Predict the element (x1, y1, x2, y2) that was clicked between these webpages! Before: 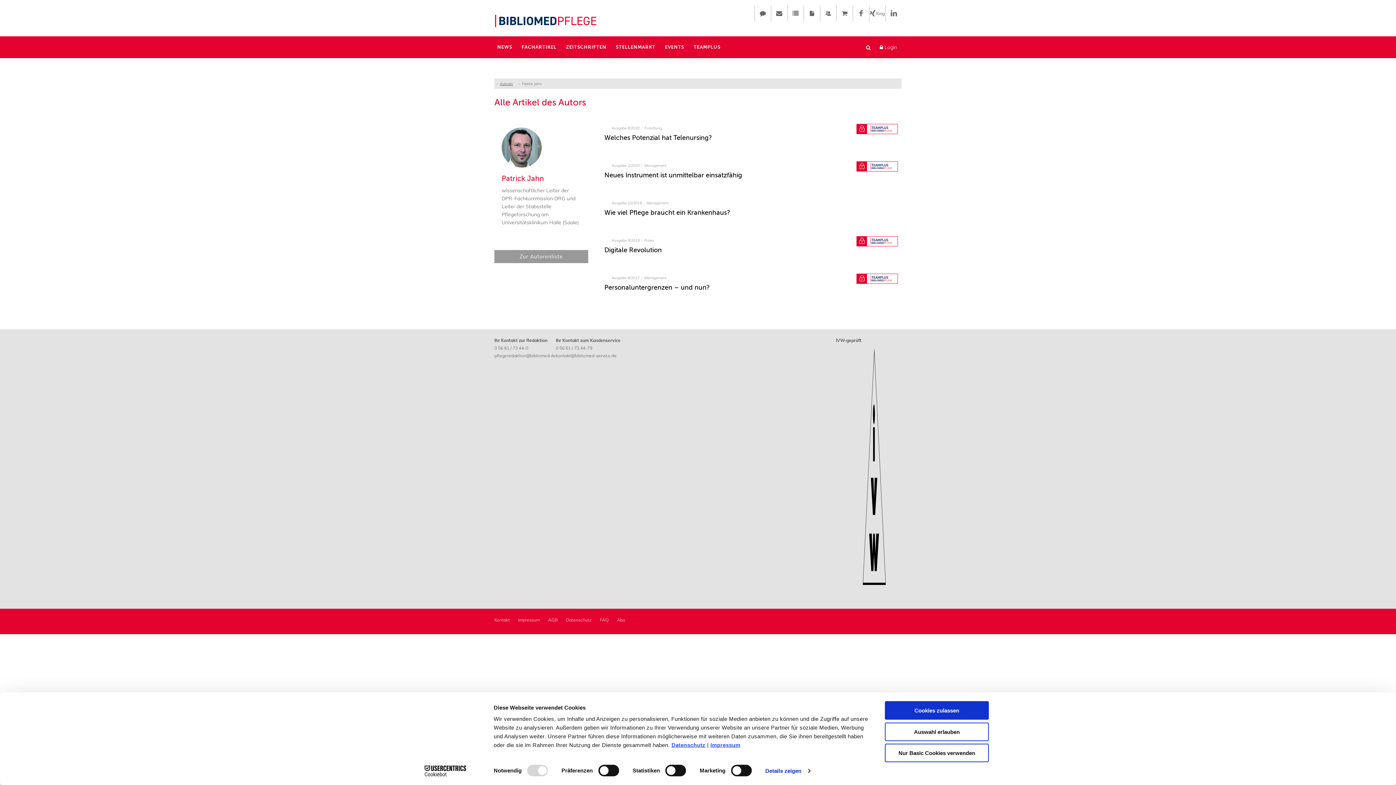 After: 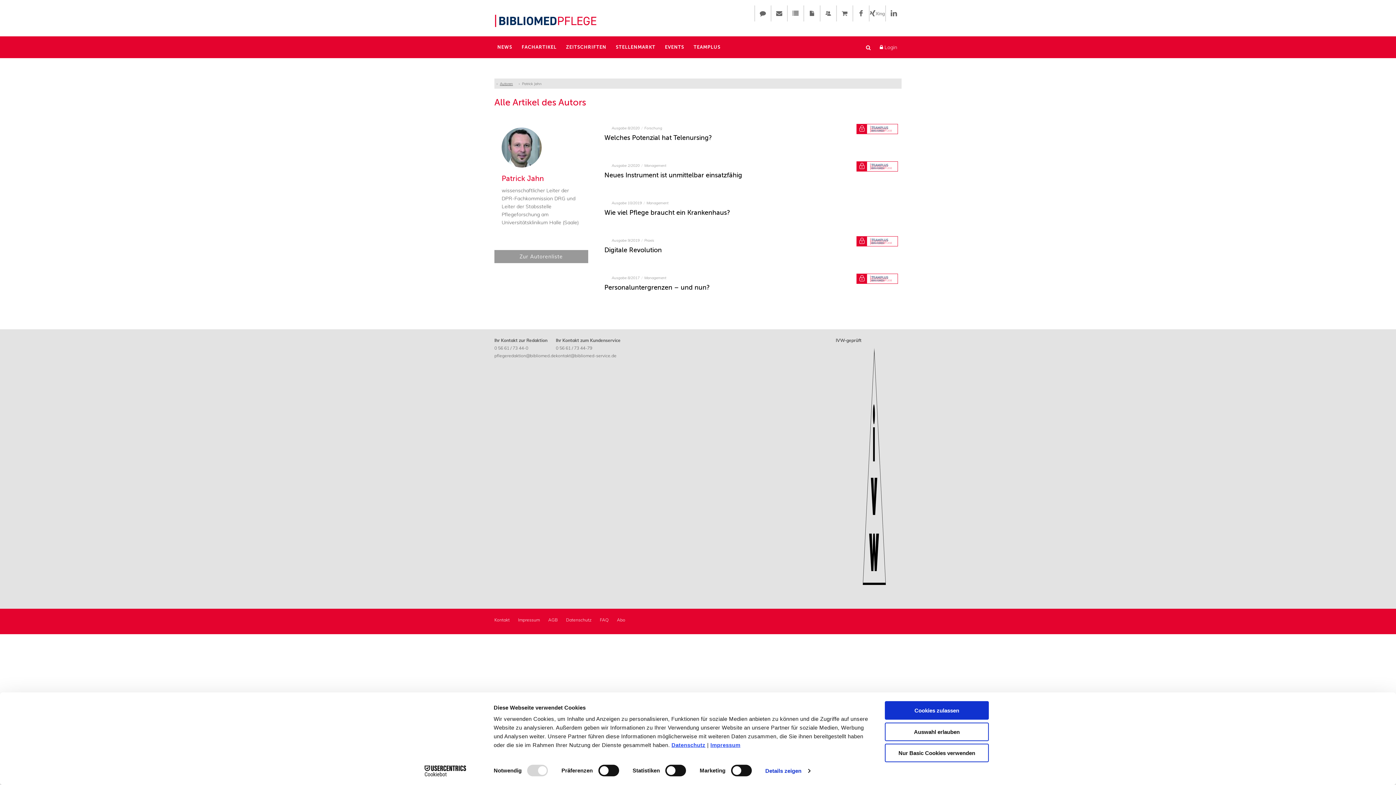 Action: bbox: (556, 345, 592, 350) label: 0 56 61 / 73 44-79